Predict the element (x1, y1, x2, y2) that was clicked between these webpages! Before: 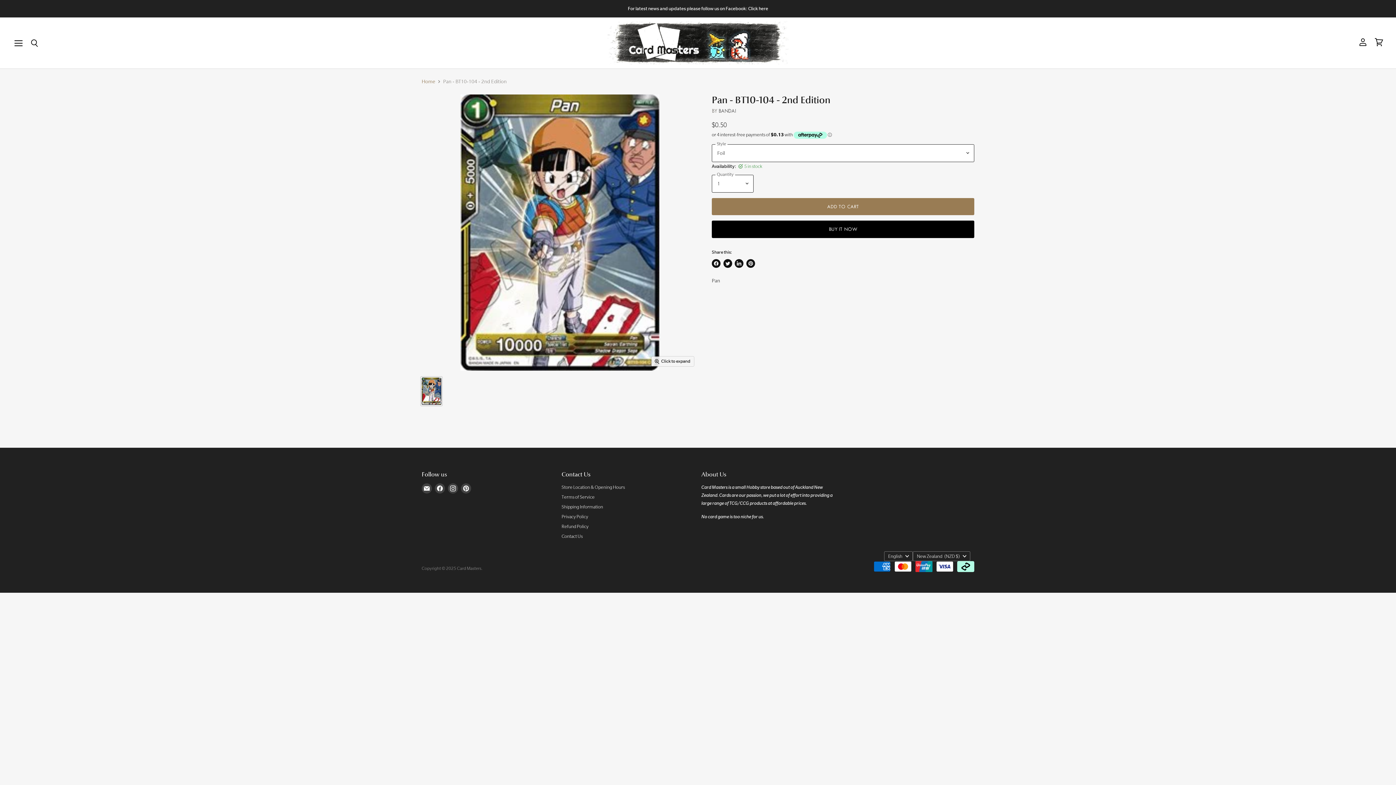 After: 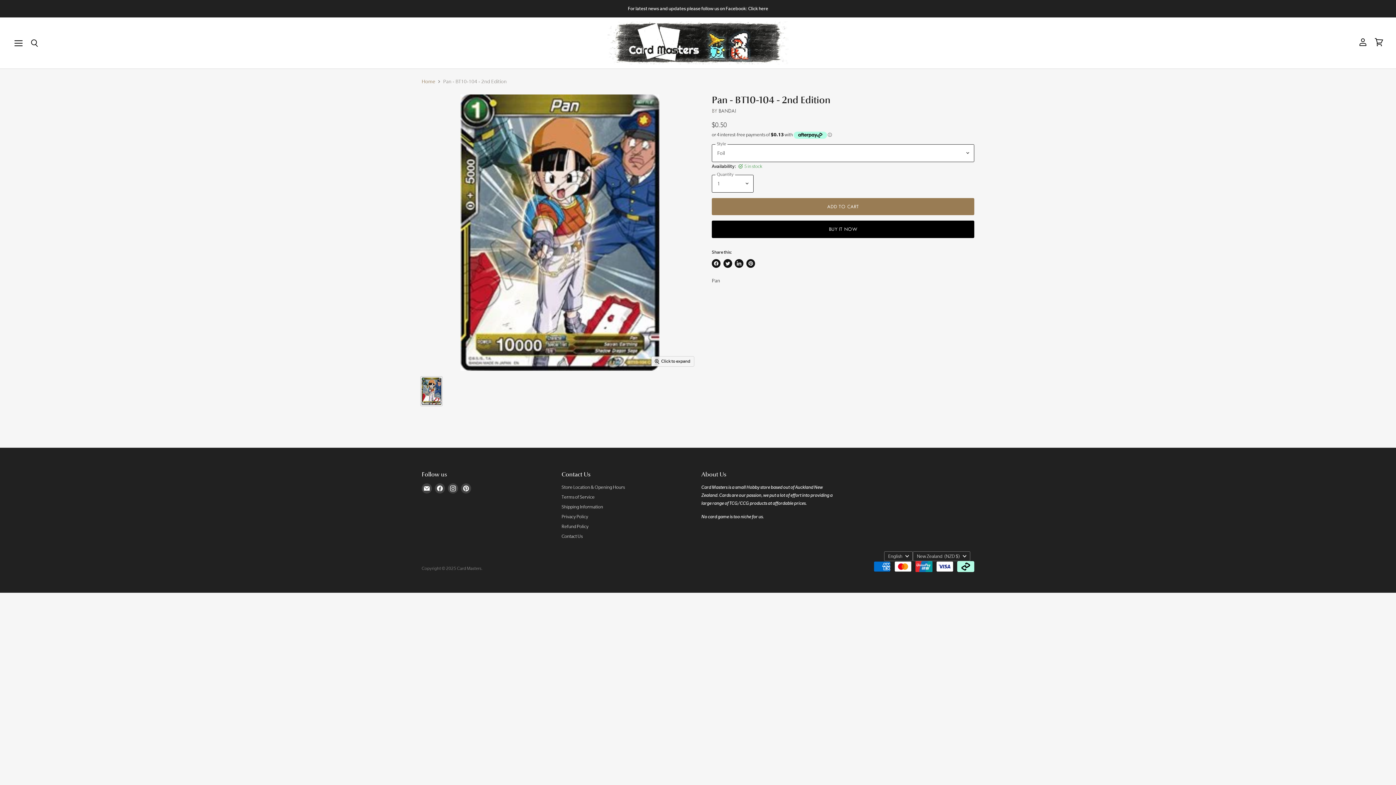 Action: label: Share on Facebook bbox: (712, 259, 720, 267)